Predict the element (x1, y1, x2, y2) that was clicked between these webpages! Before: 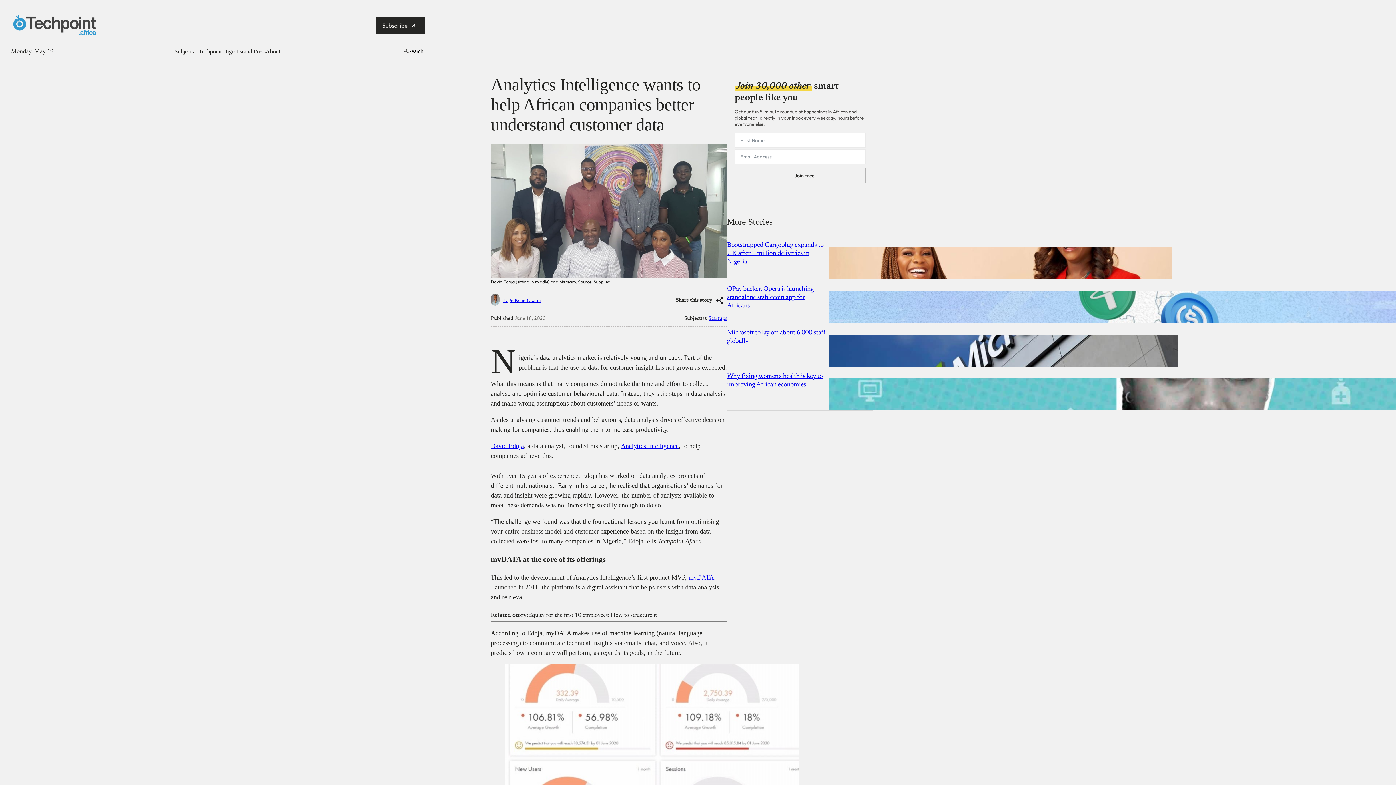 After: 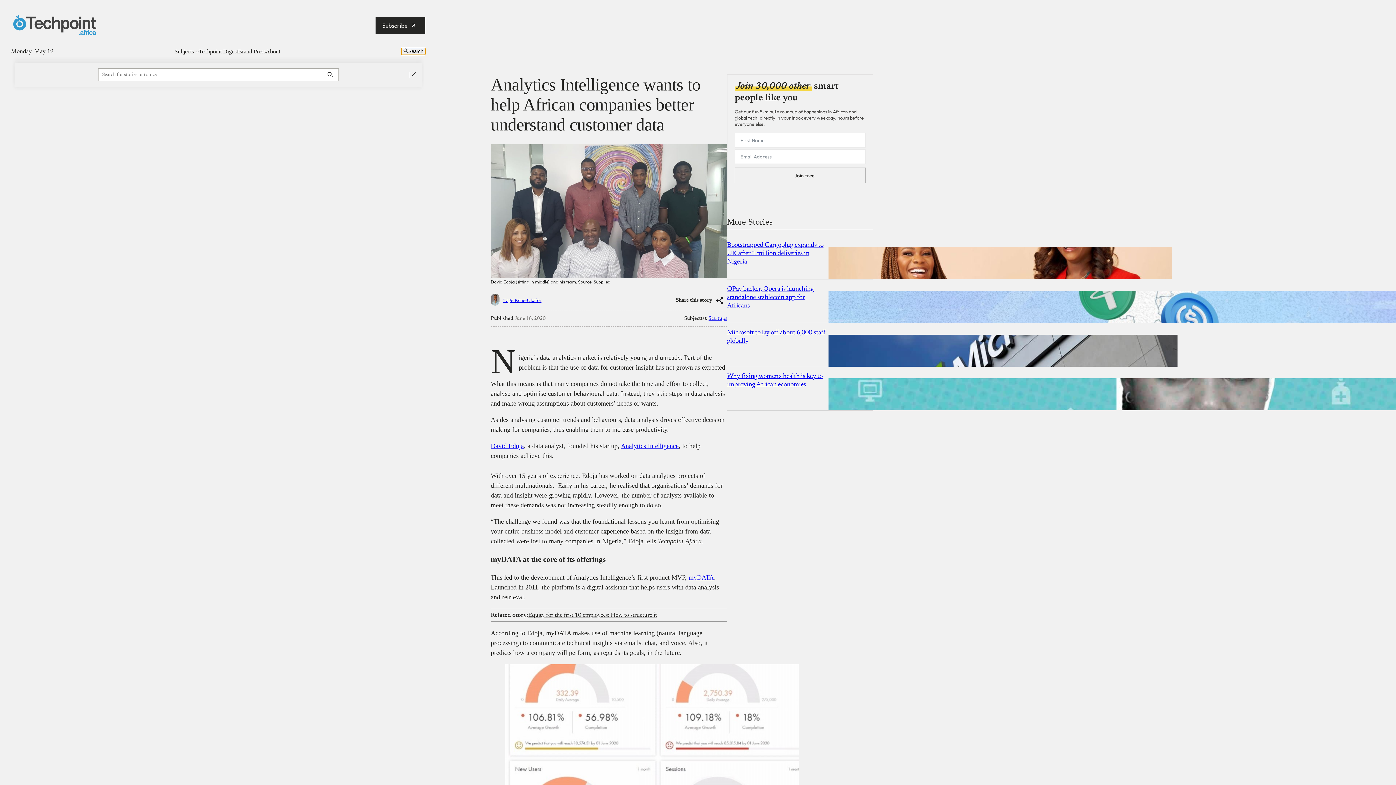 Action: label: Search bbox: (401, 48, 425, 54)